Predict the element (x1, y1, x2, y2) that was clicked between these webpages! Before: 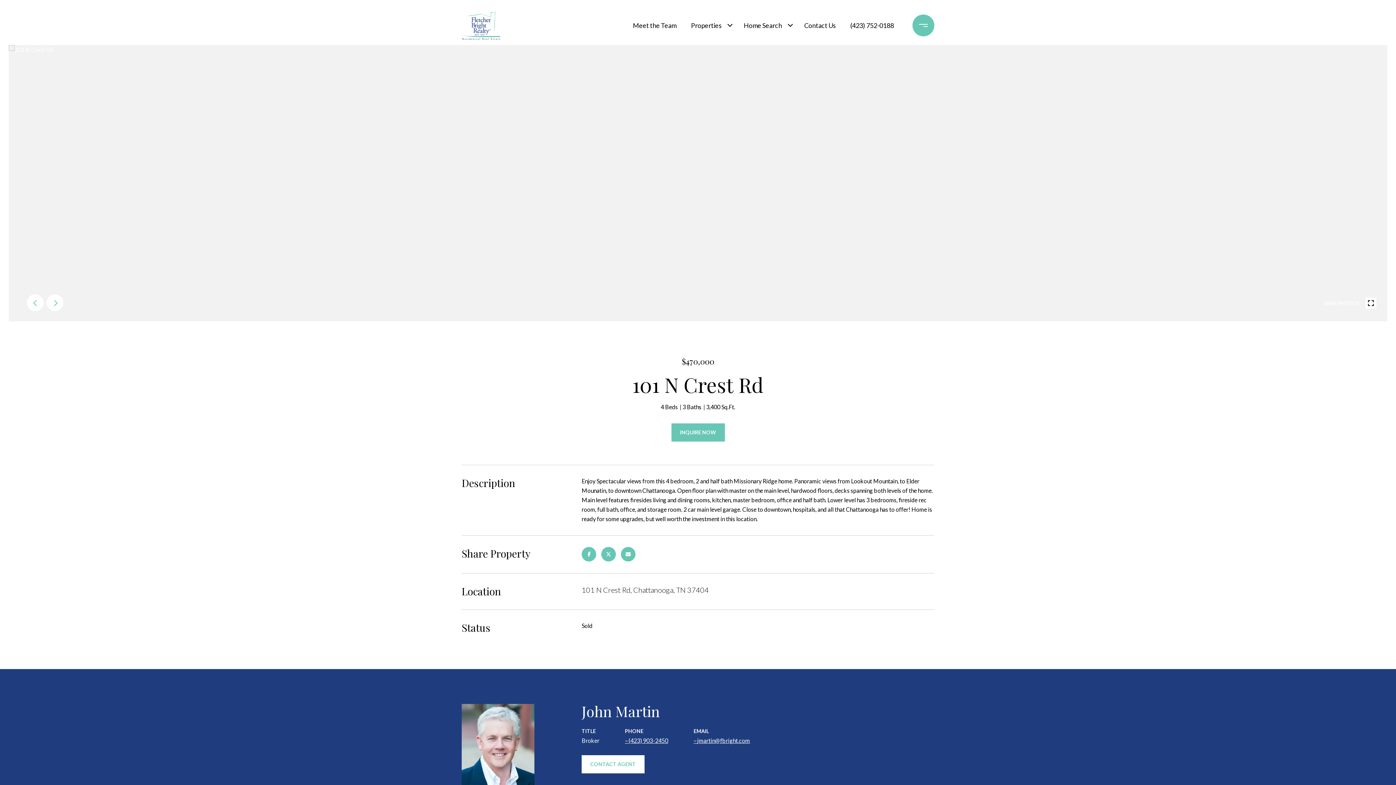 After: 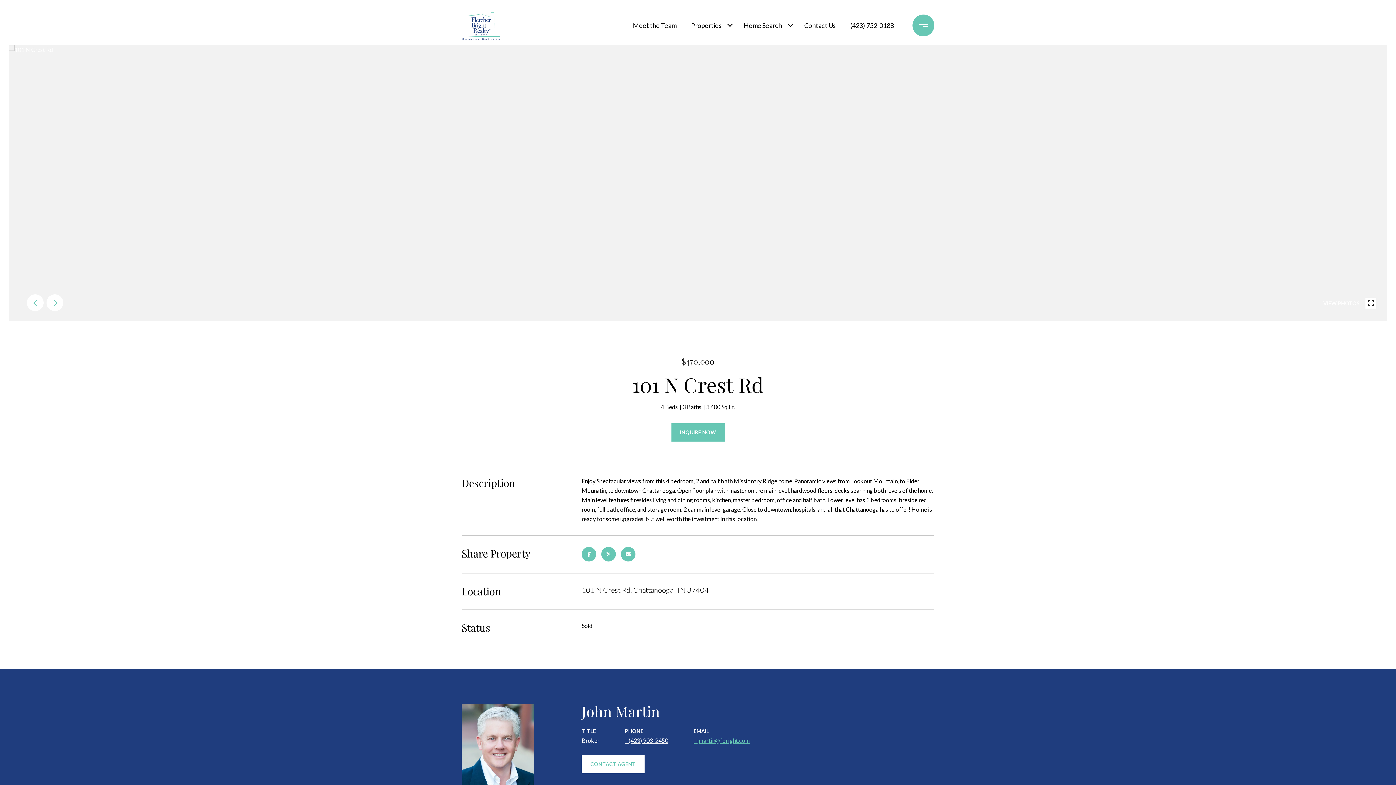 Action: label: jmartin@fbright.com bbox: (693, 737, 750, 744)